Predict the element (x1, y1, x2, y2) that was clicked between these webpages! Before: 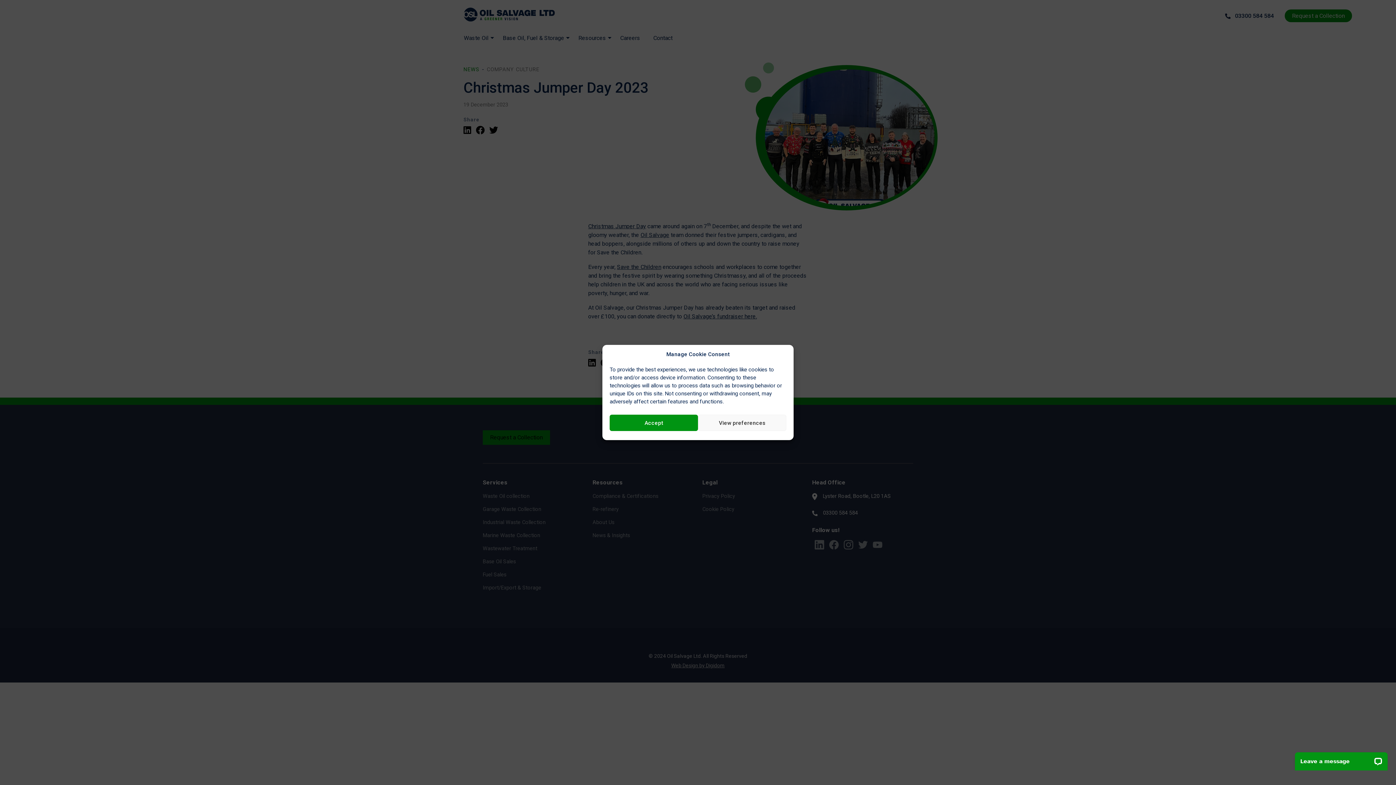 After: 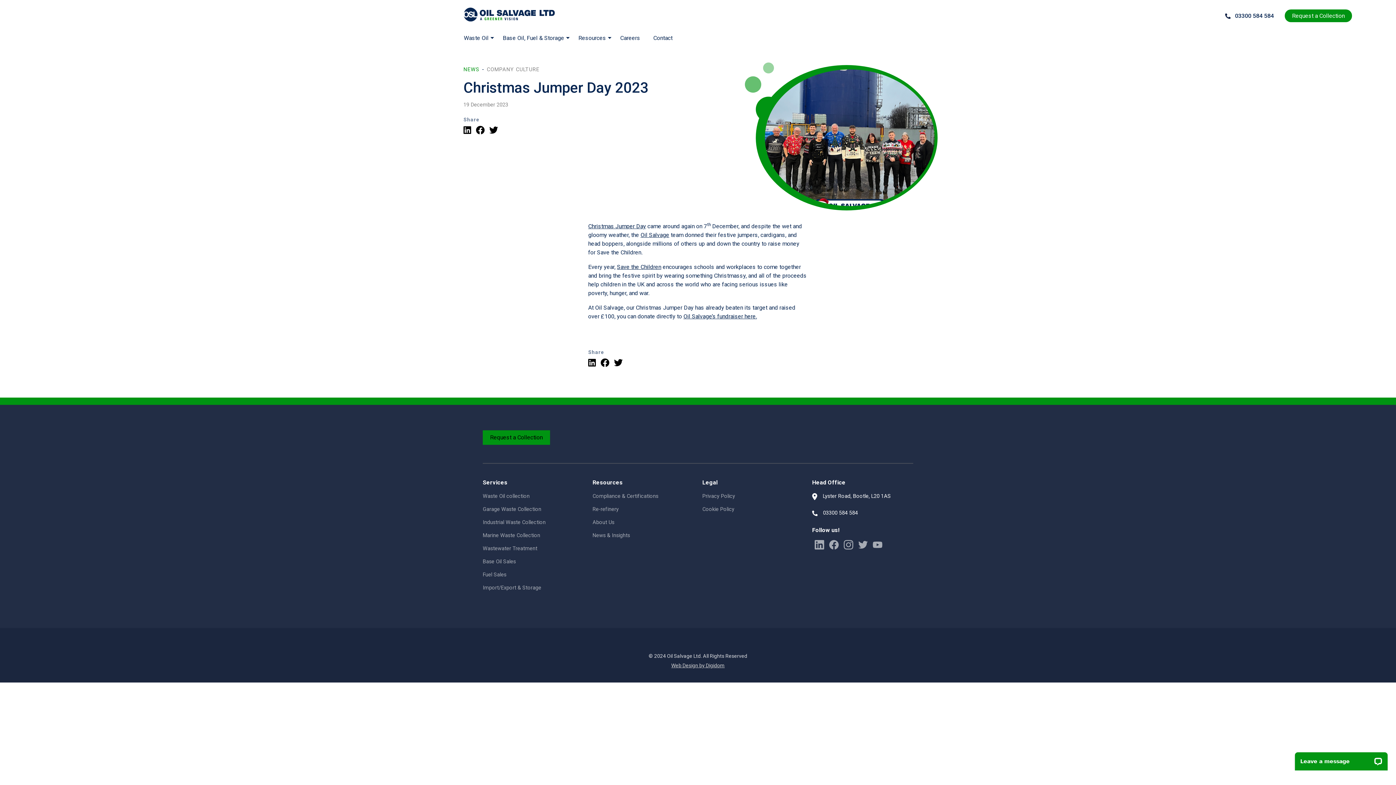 Action: label: Accept bbox: (609, 414, 698, 431)